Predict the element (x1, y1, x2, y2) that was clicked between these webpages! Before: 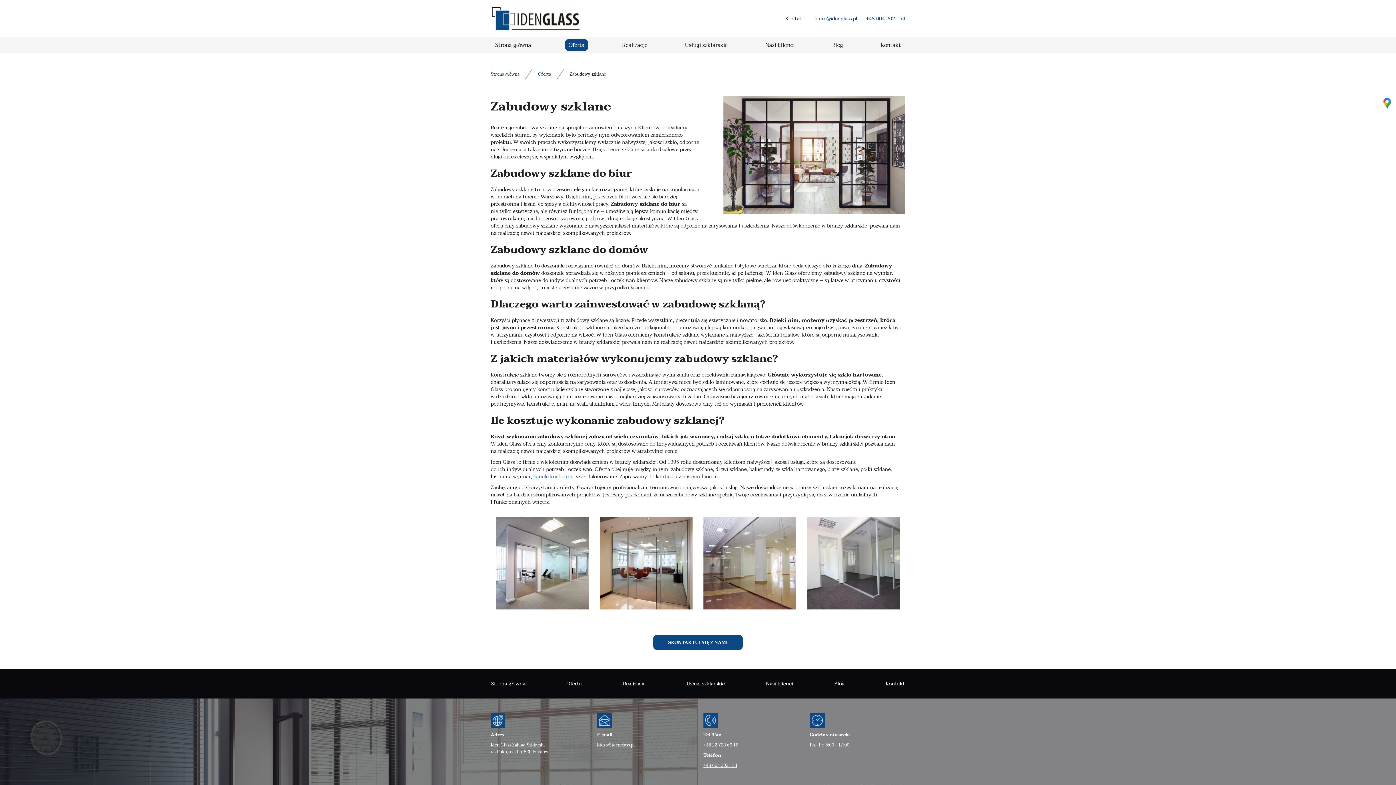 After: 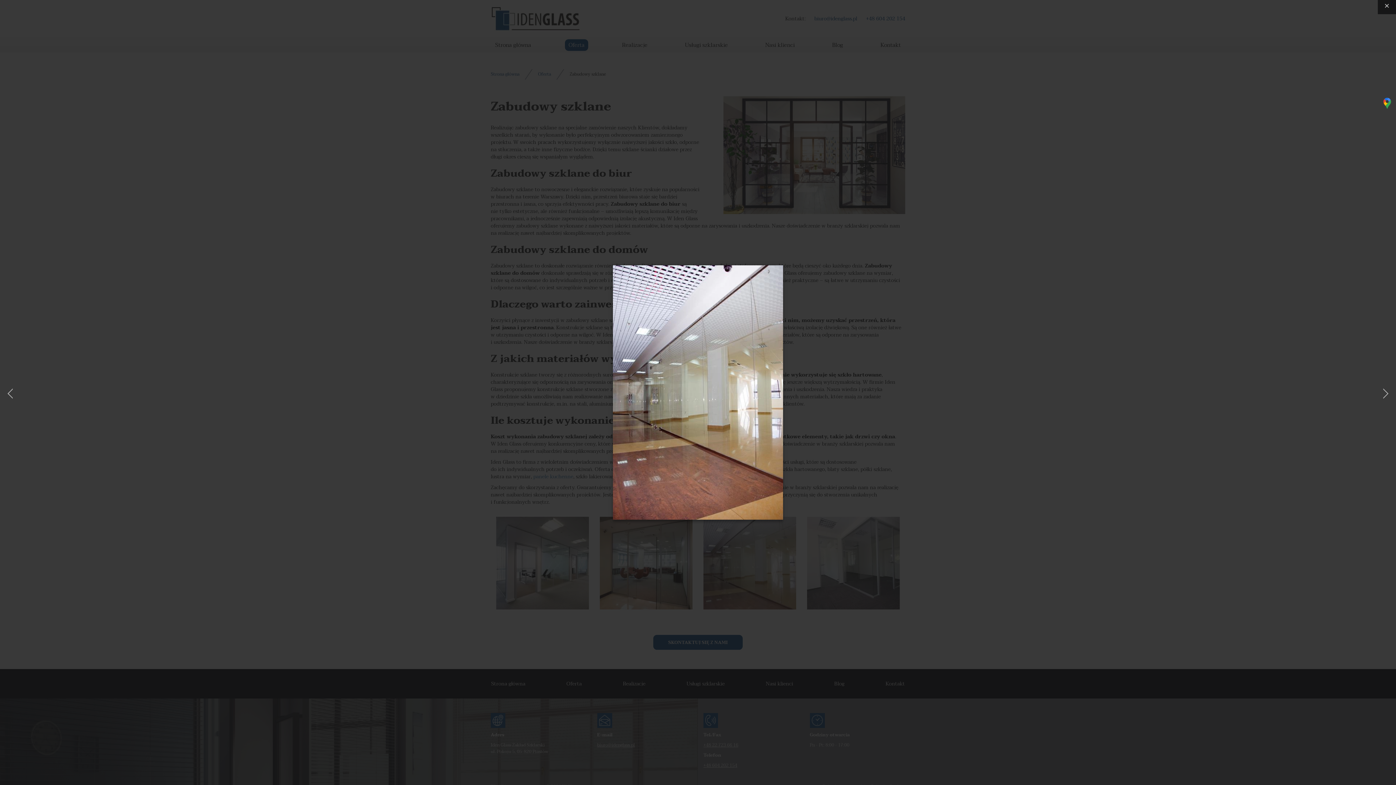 Action: bbox: (703, 513, 796, 613)